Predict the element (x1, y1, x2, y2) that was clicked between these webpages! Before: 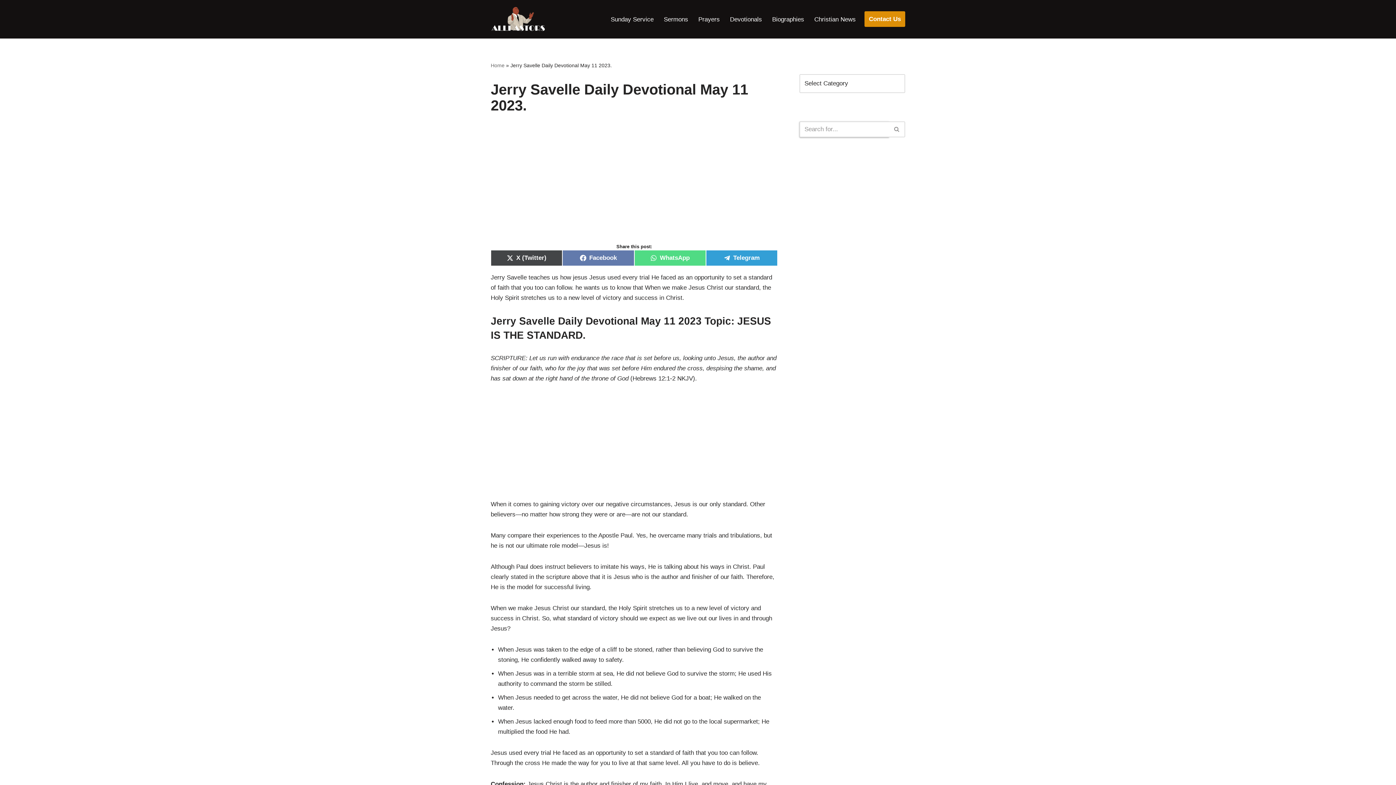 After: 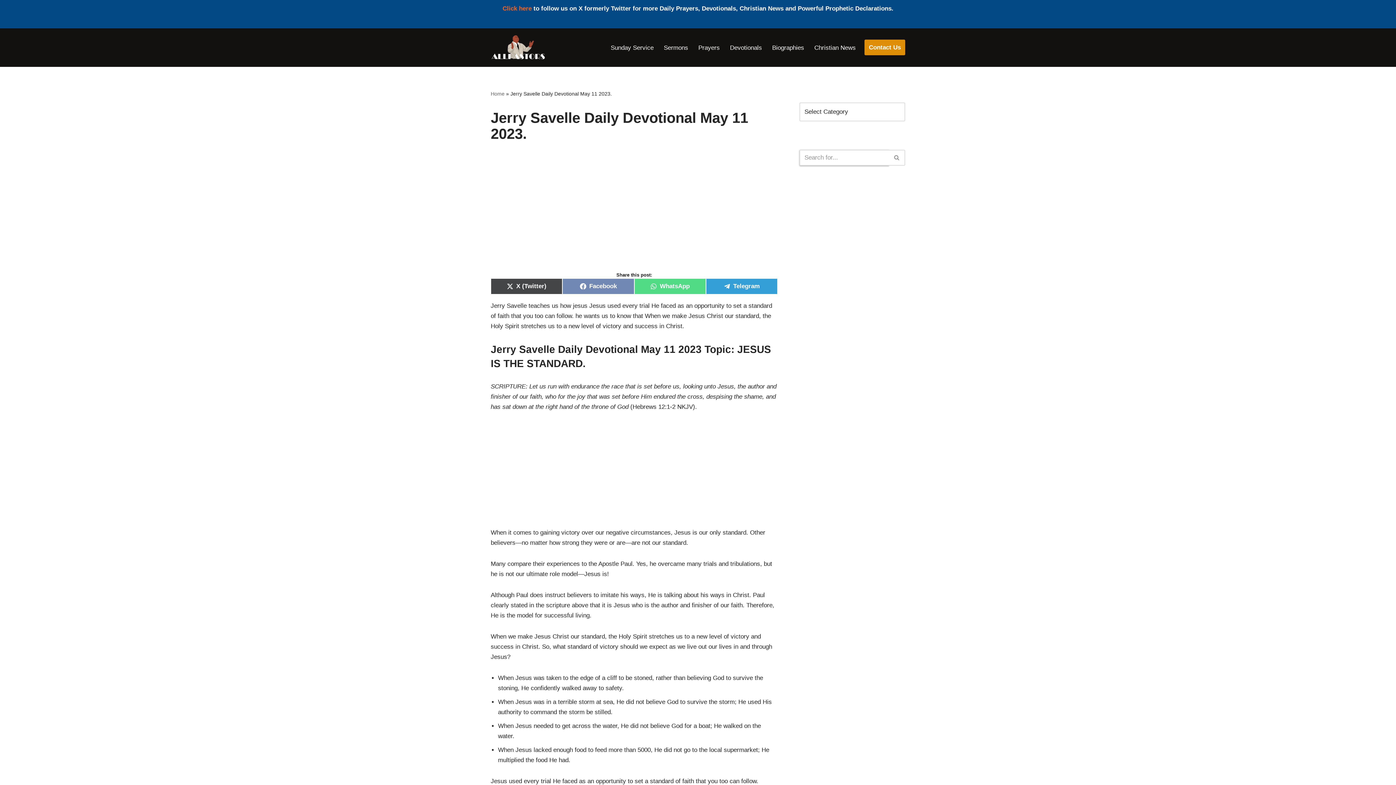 Action: bbox: (562, 250, 634, 266) label: Share on
Facebook